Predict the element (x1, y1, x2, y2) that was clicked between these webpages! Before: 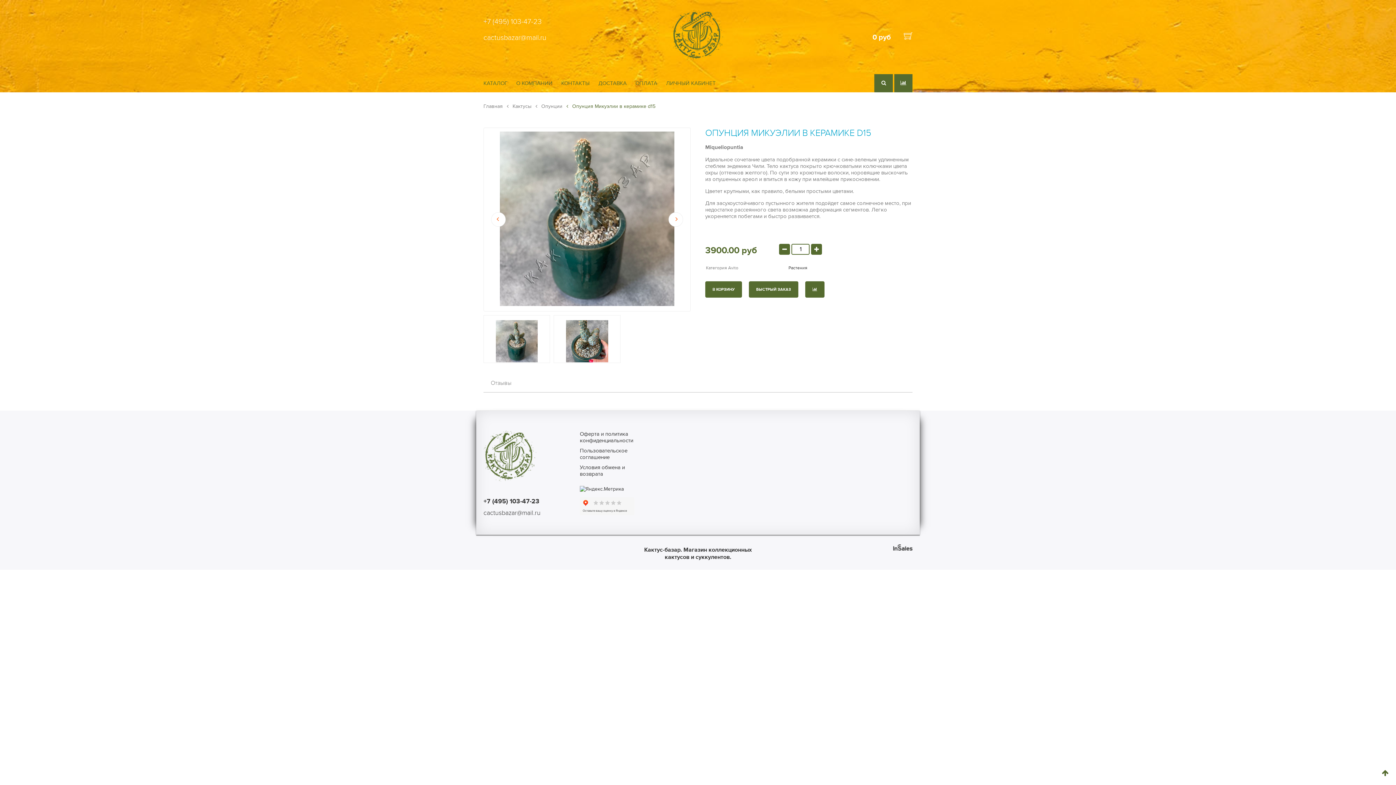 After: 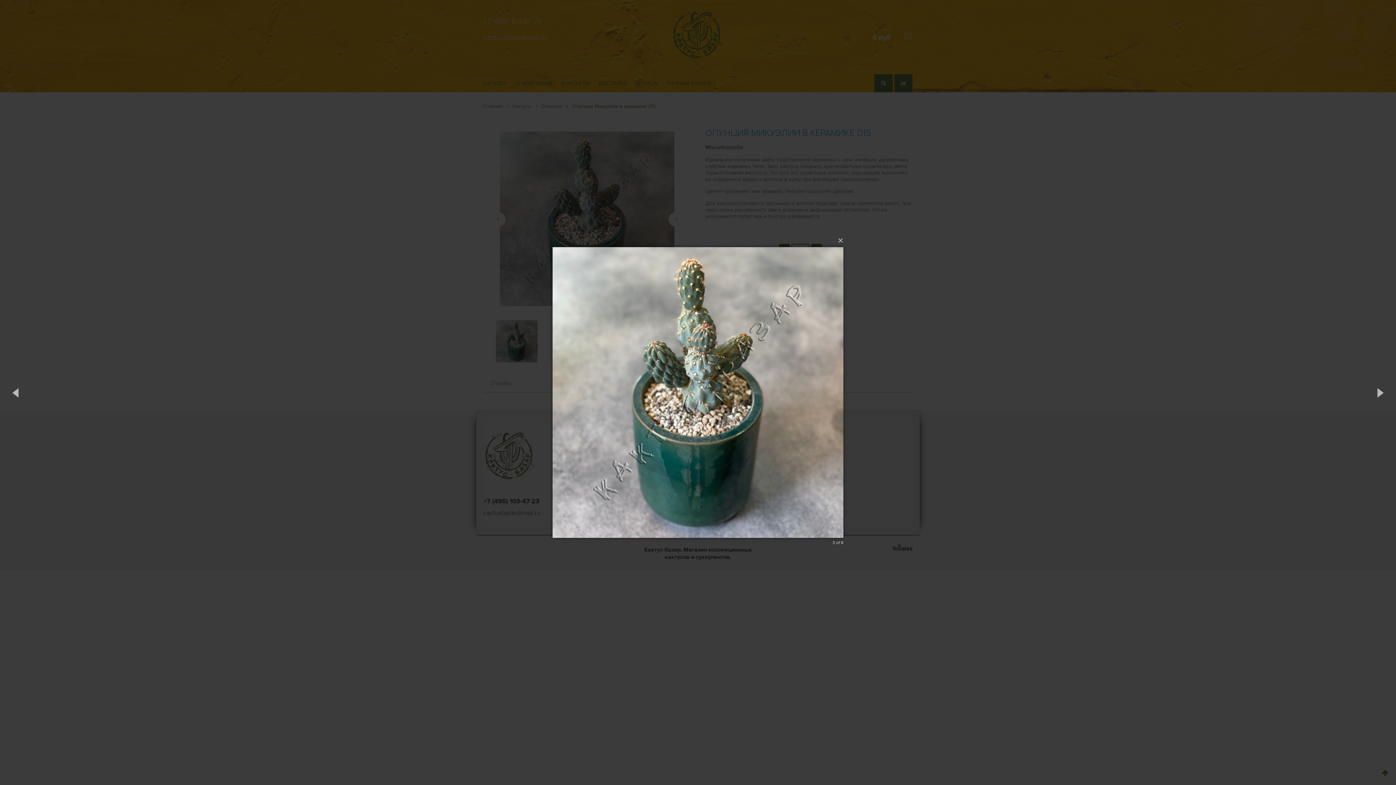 Action: bbox: (500, 301, 674, 307)